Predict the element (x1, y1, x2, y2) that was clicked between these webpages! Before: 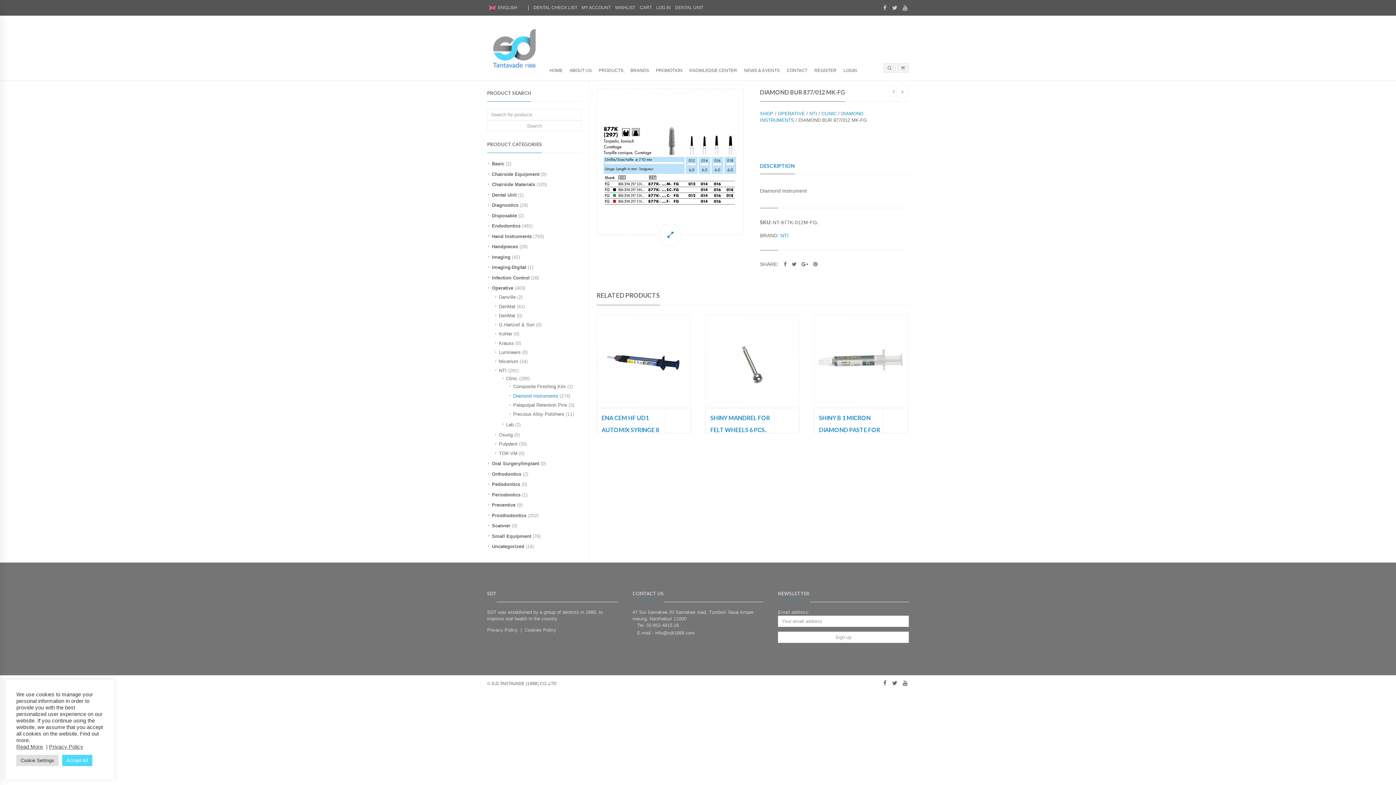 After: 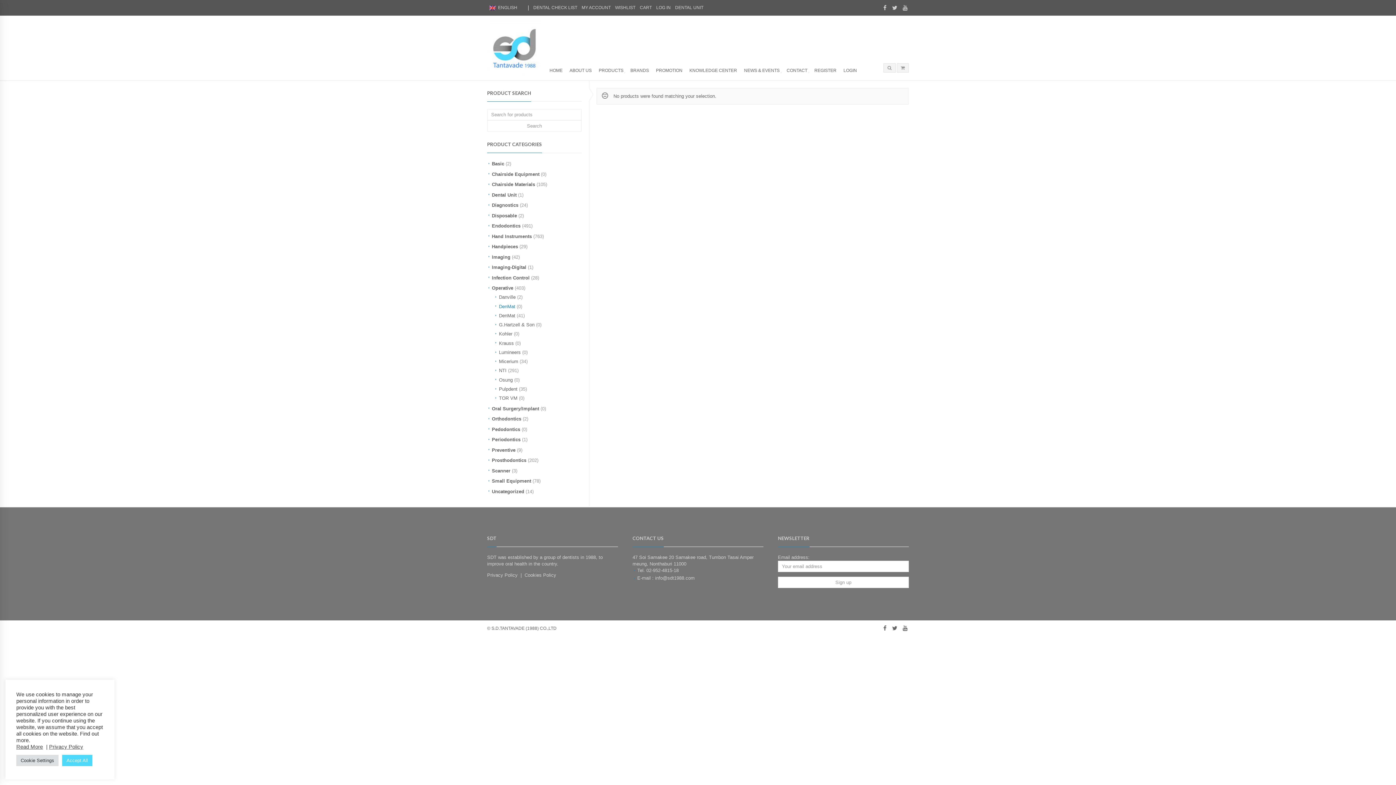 Action: label: DenMat bbox: (499, 313, 515, 318)